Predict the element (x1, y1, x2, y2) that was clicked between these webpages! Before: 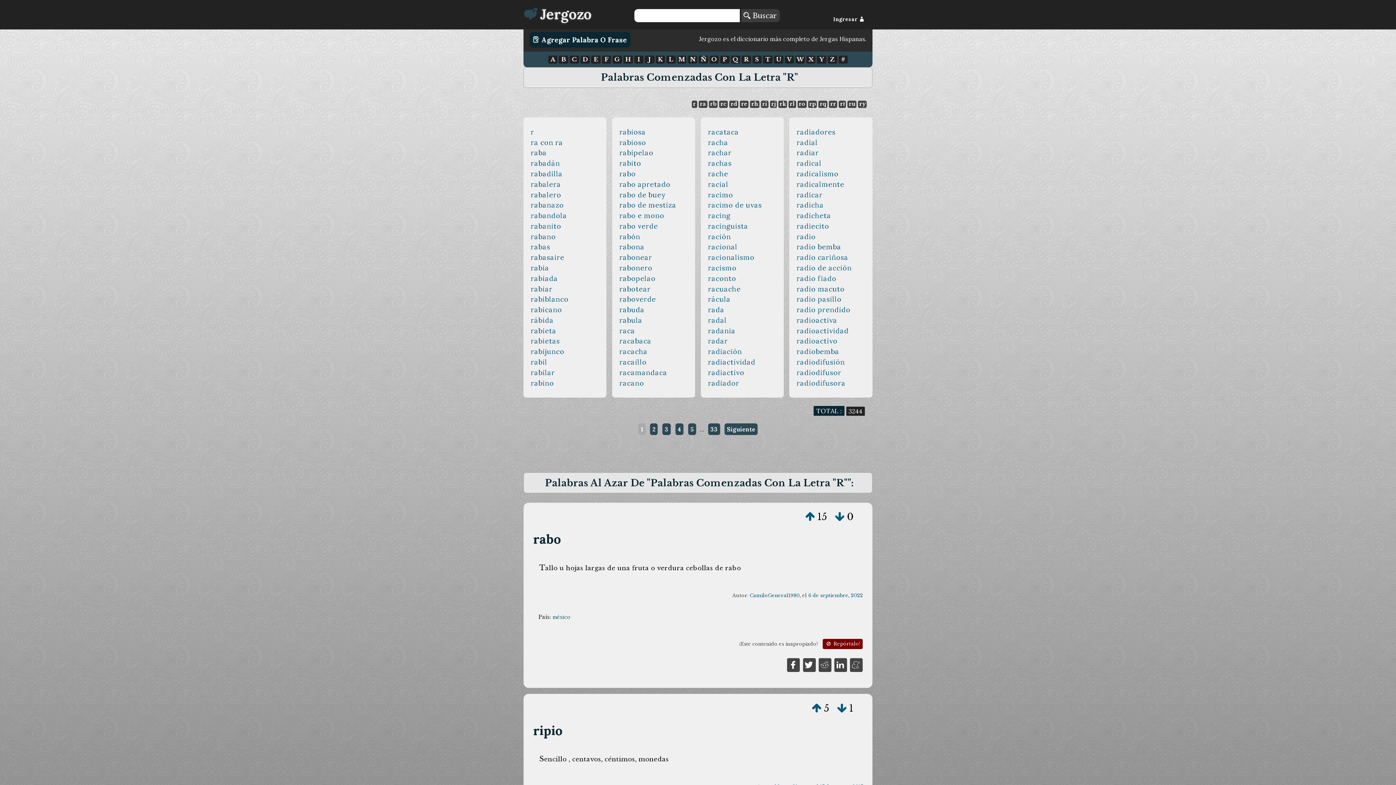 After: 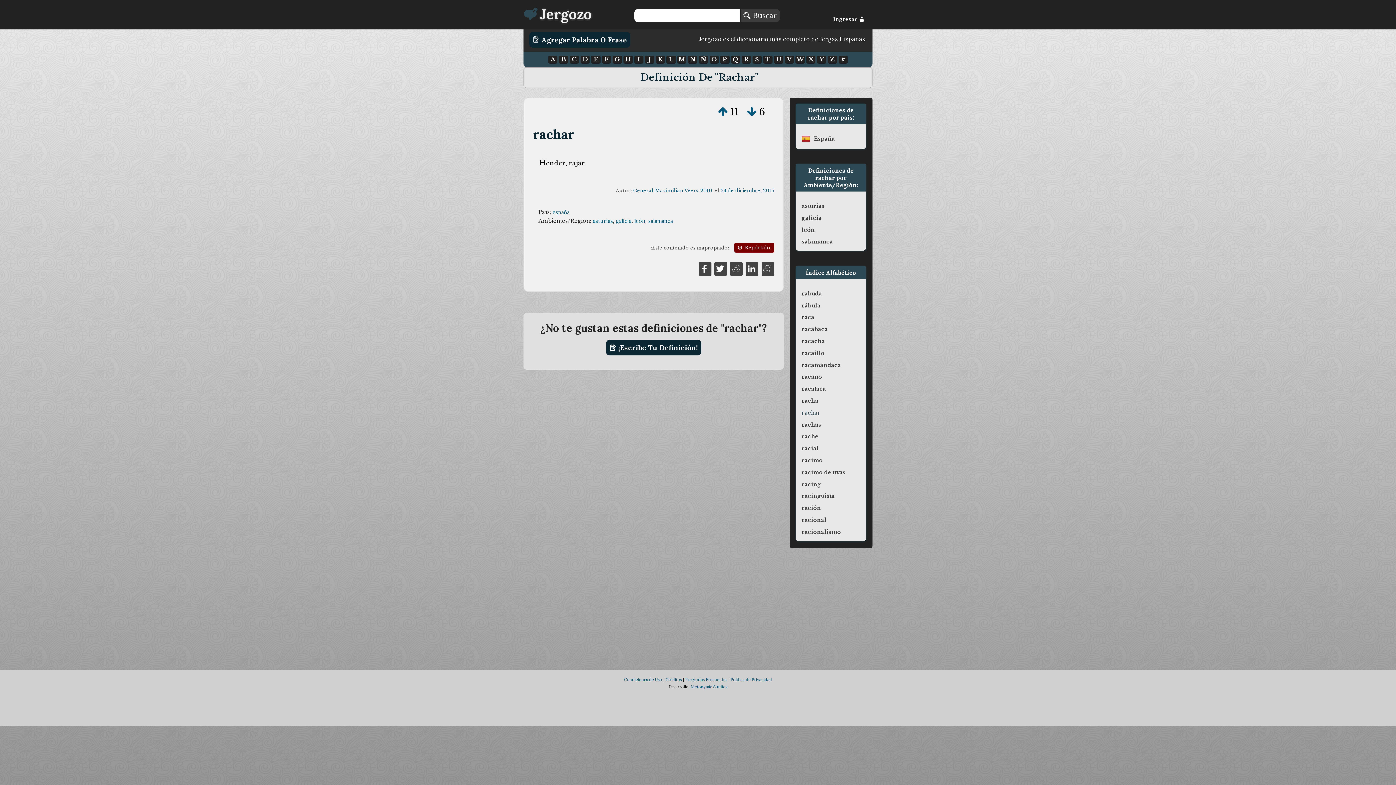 Action: bbox: (708, 148, 731, 157) label: rachar